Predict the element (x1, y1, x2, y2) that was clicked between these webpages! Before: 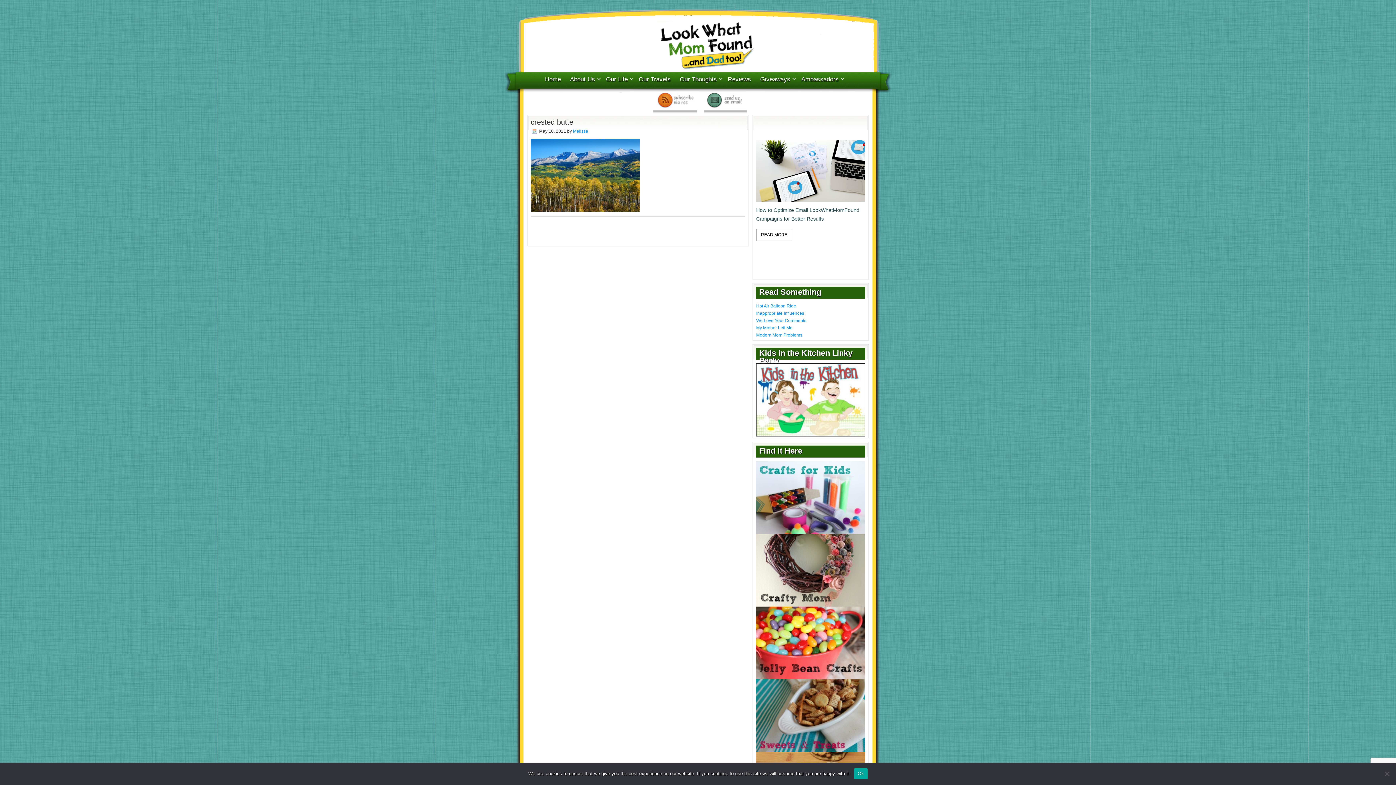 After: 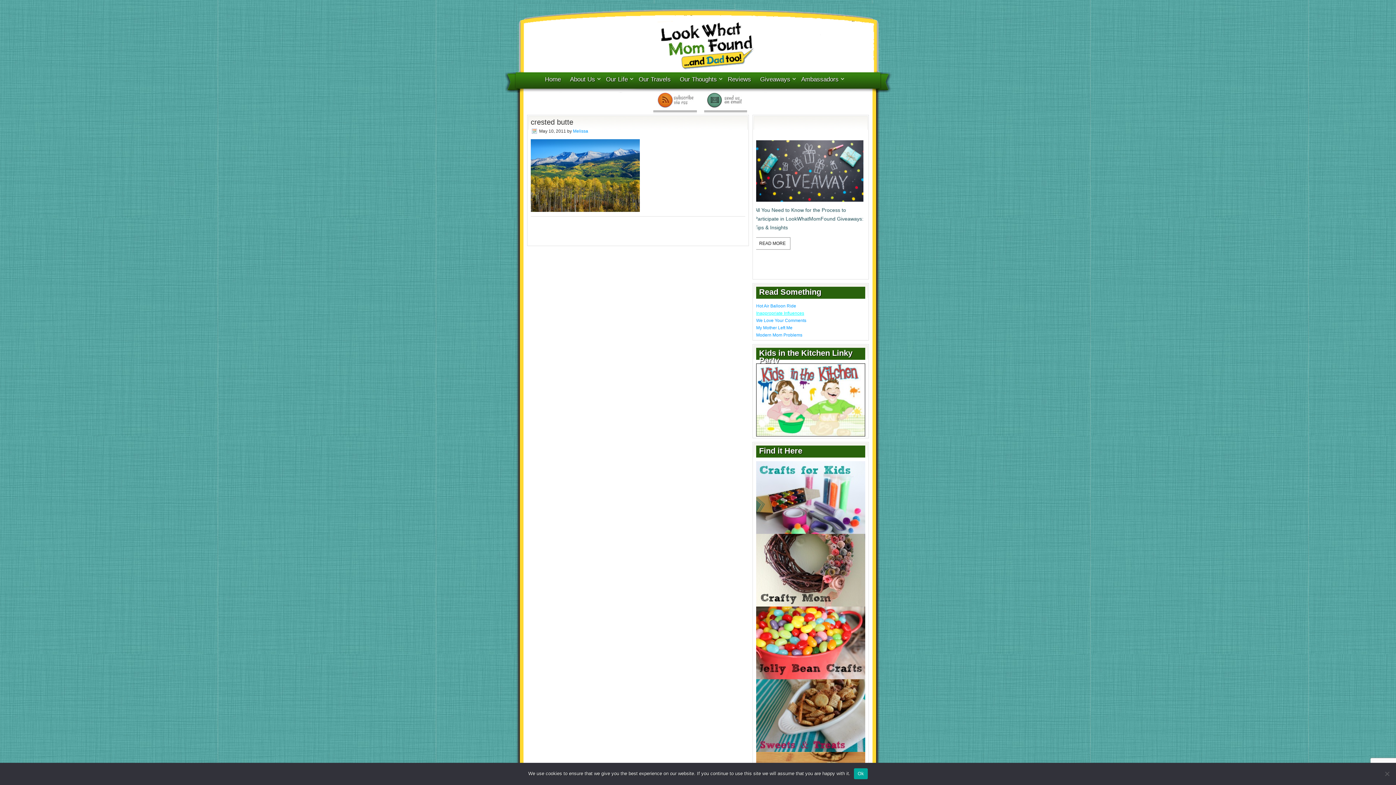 Action: bbox: (756, 310, 804, 316) label: Inappropriate Influences